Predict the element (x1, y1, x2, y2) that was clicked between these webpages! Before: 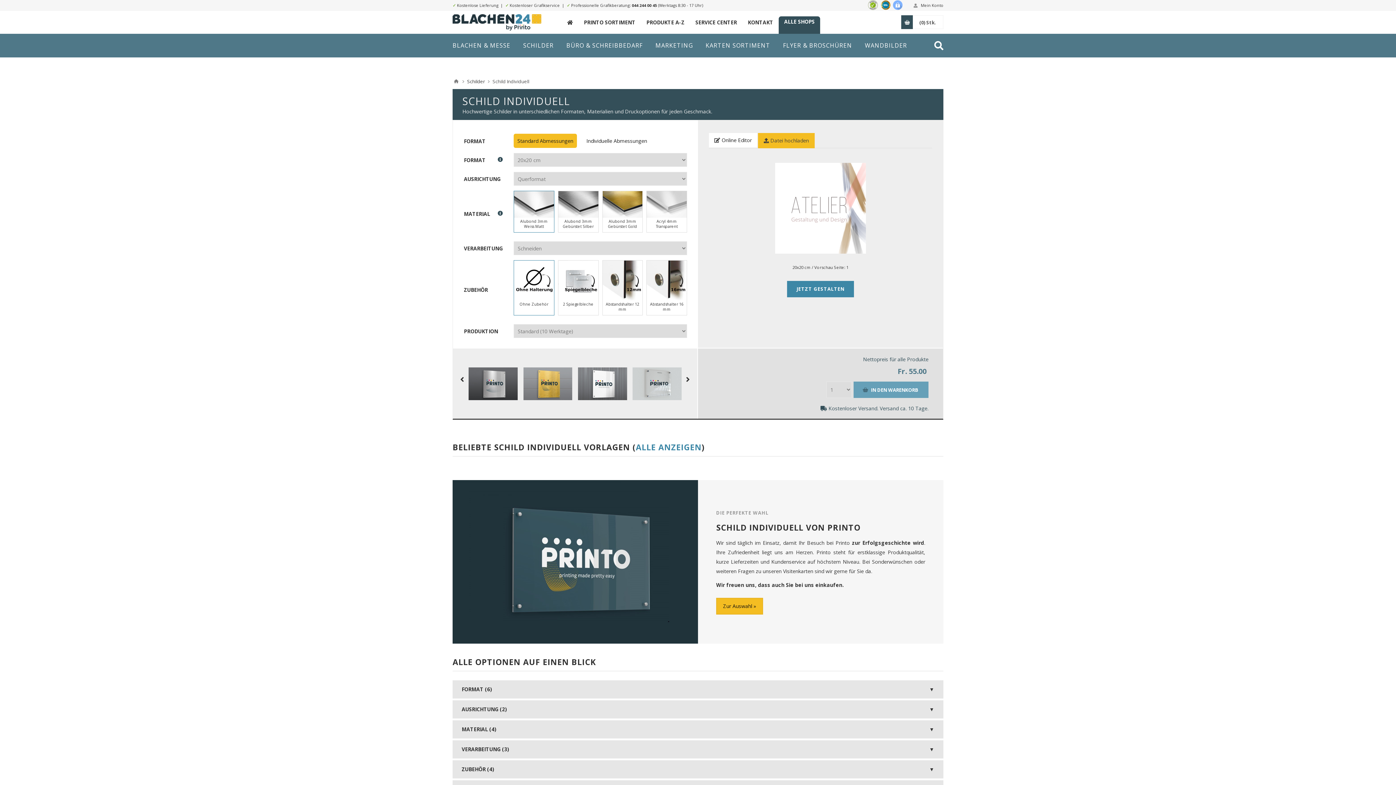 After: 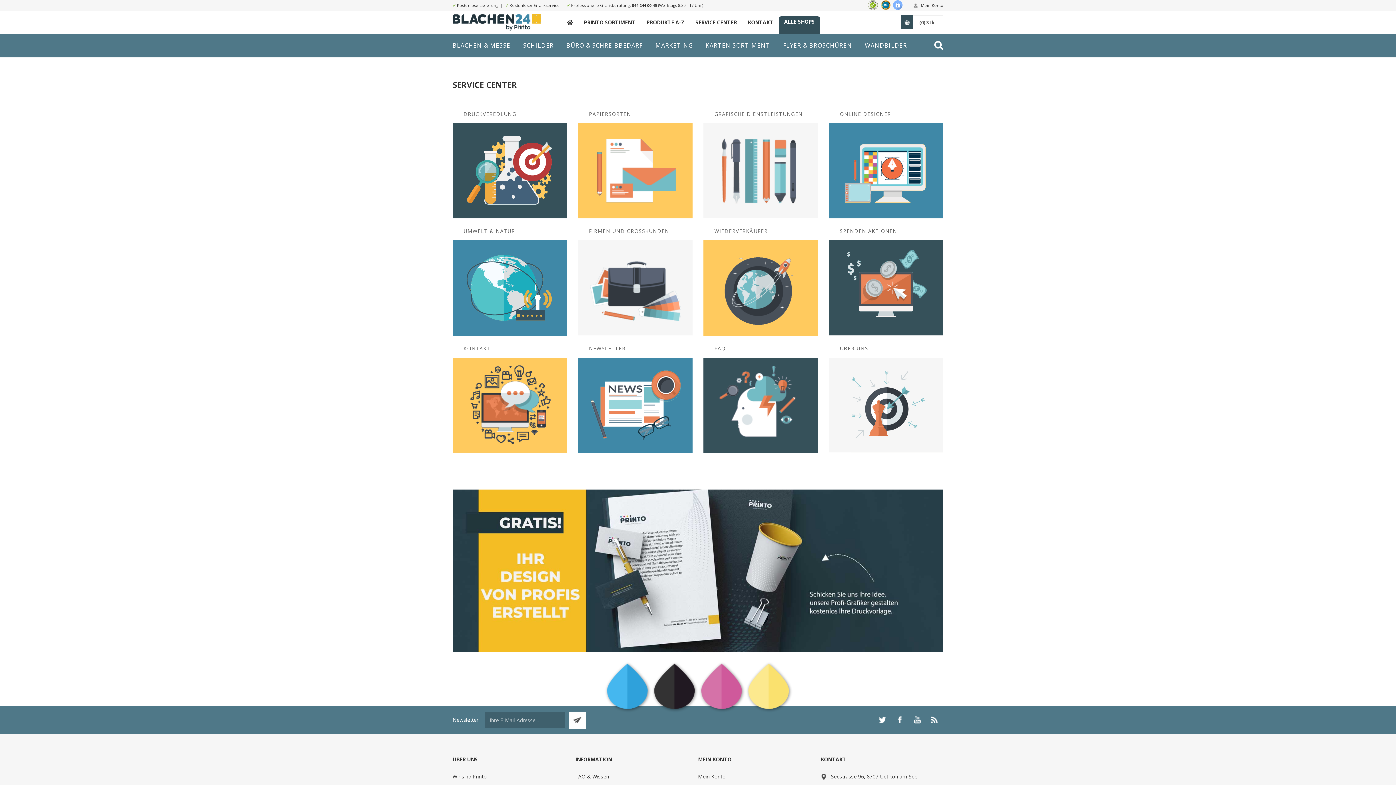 Action: bbox: (690, 16, 742, 27) label: SERVICE CENTER